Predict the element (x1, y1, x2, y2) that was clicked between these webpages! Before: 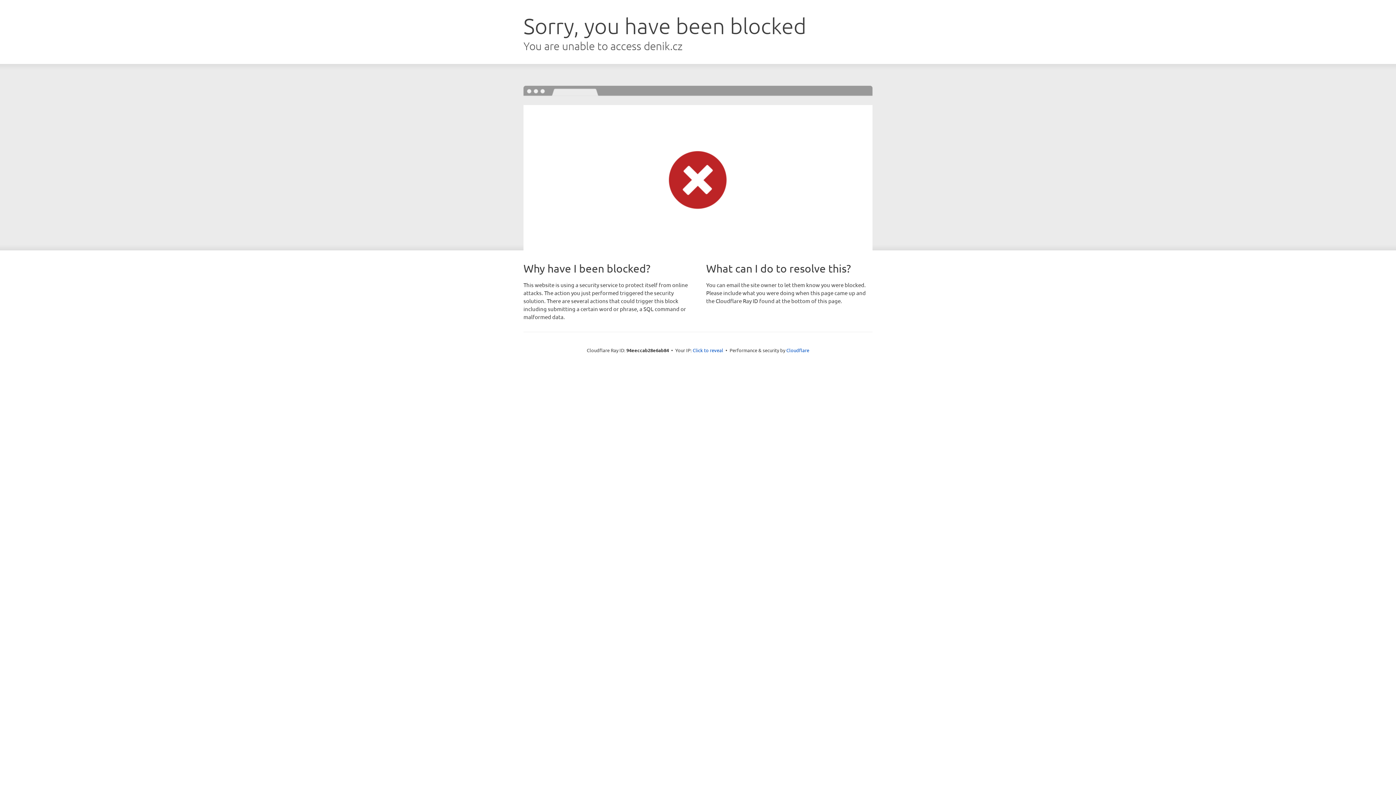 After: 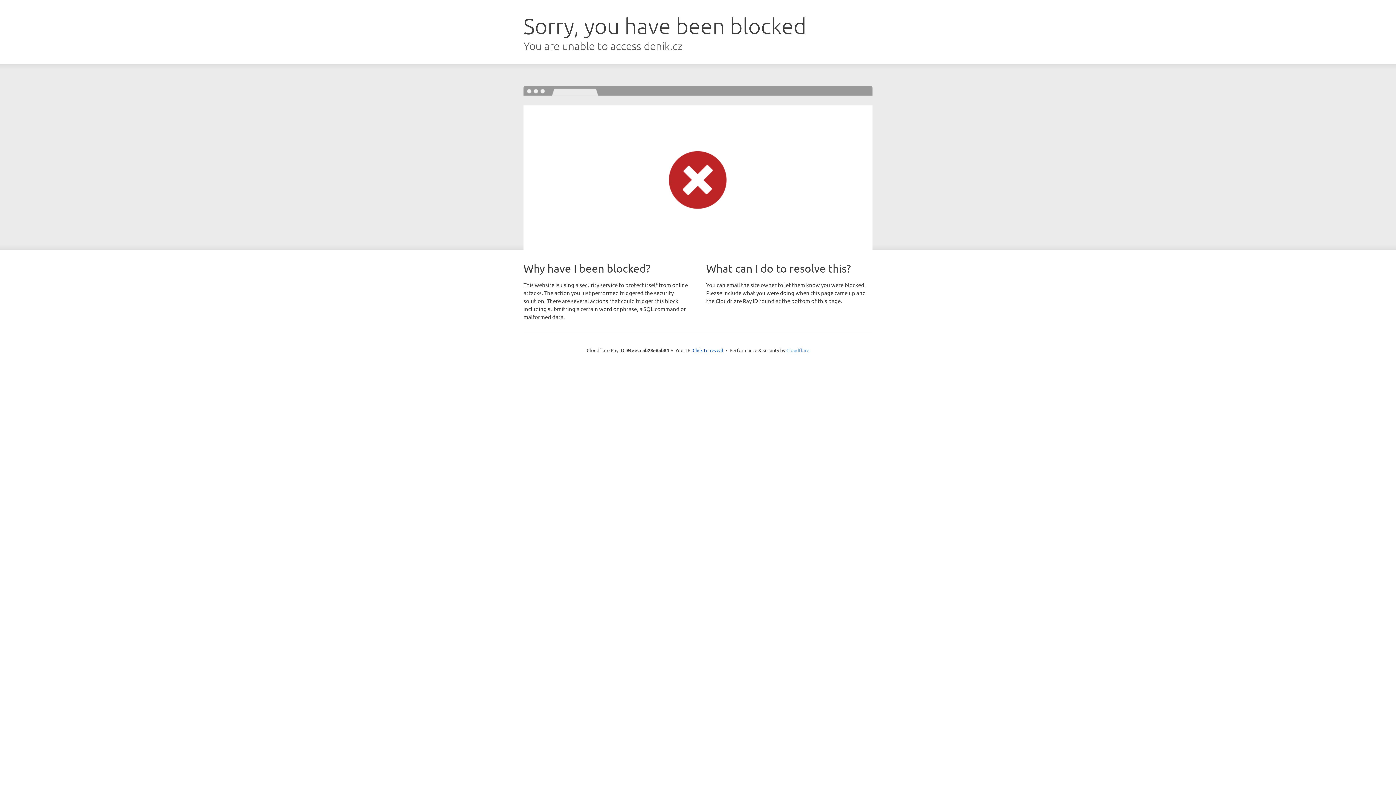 Action: bbox: (786, 347, 809, 353) label: Cloudflare